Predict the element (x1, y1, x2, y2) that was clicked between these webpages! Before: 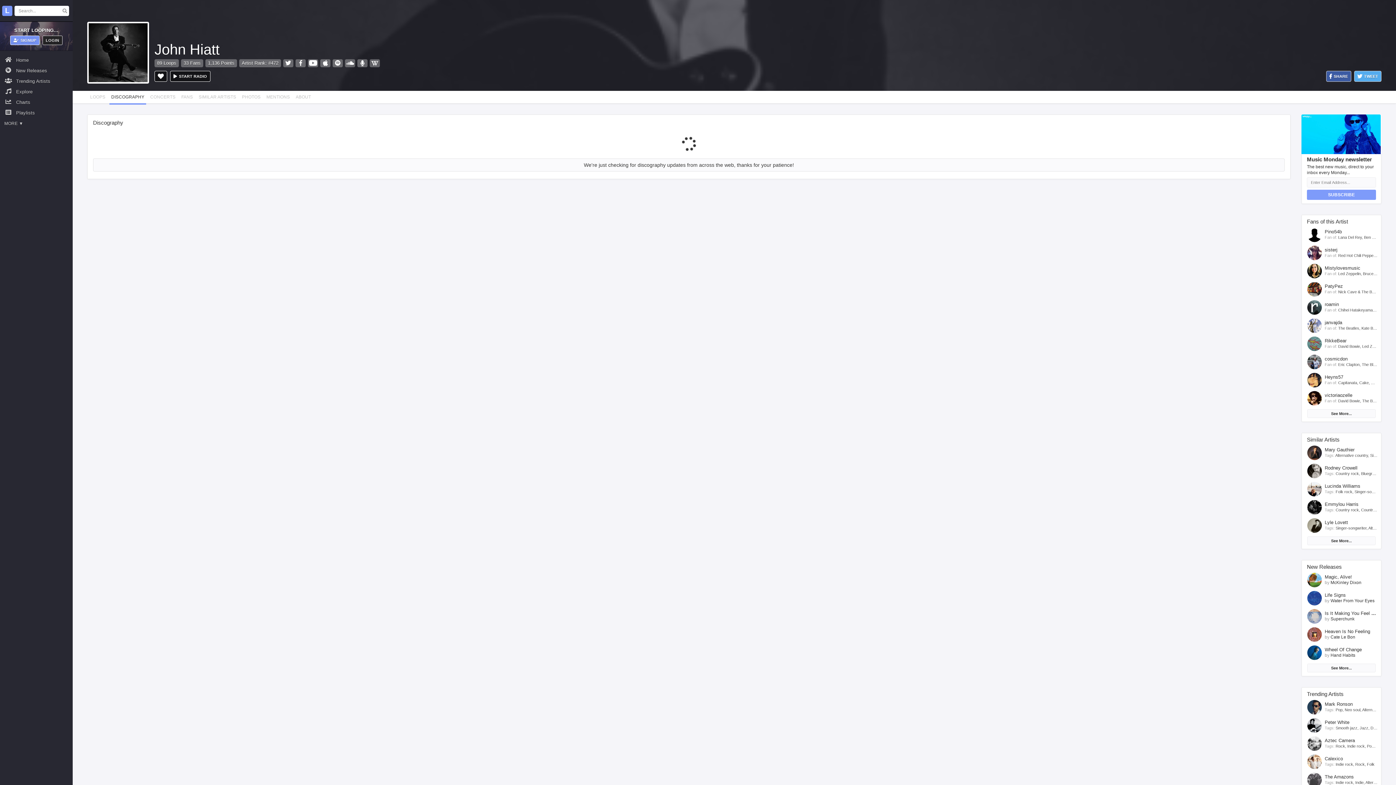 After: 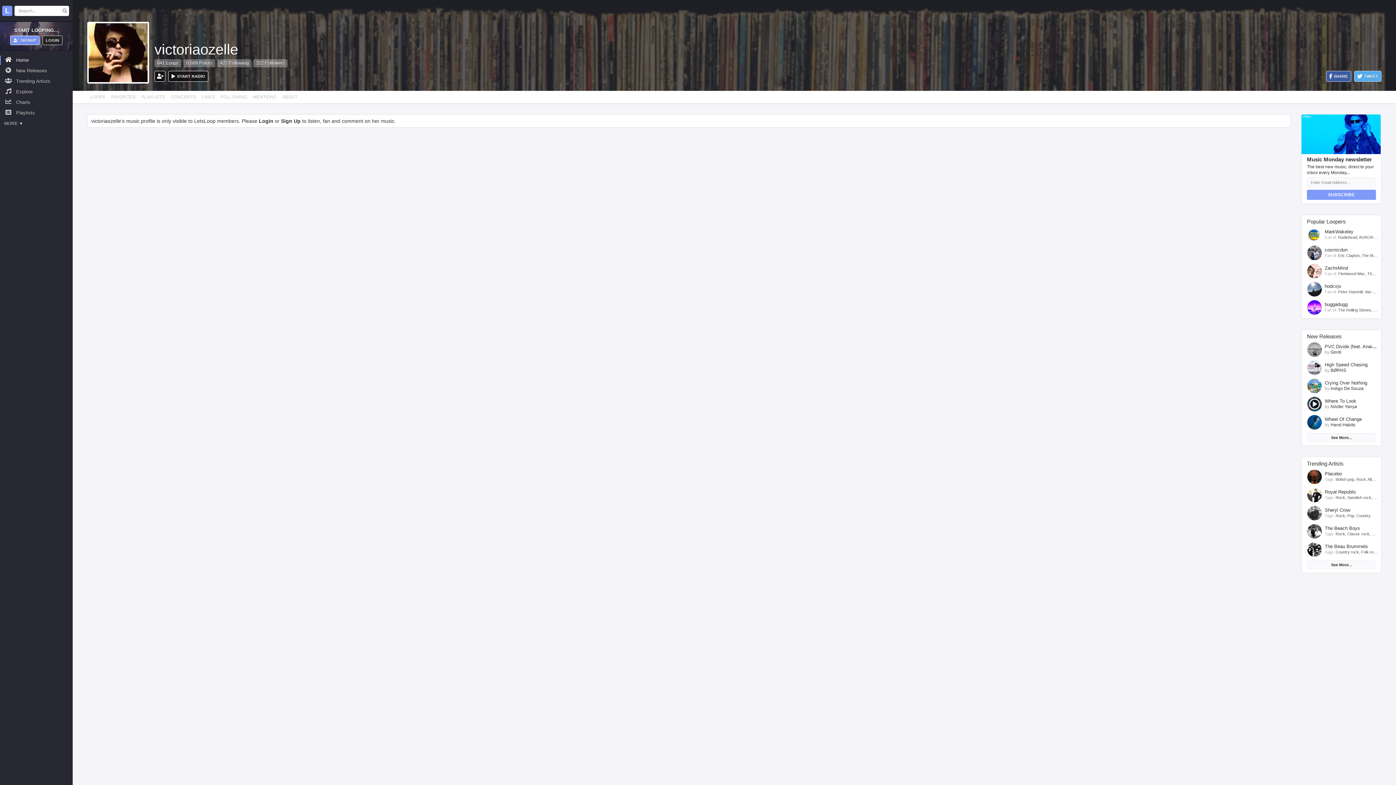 Action: bbox: (1307, 399, 1322, 405)